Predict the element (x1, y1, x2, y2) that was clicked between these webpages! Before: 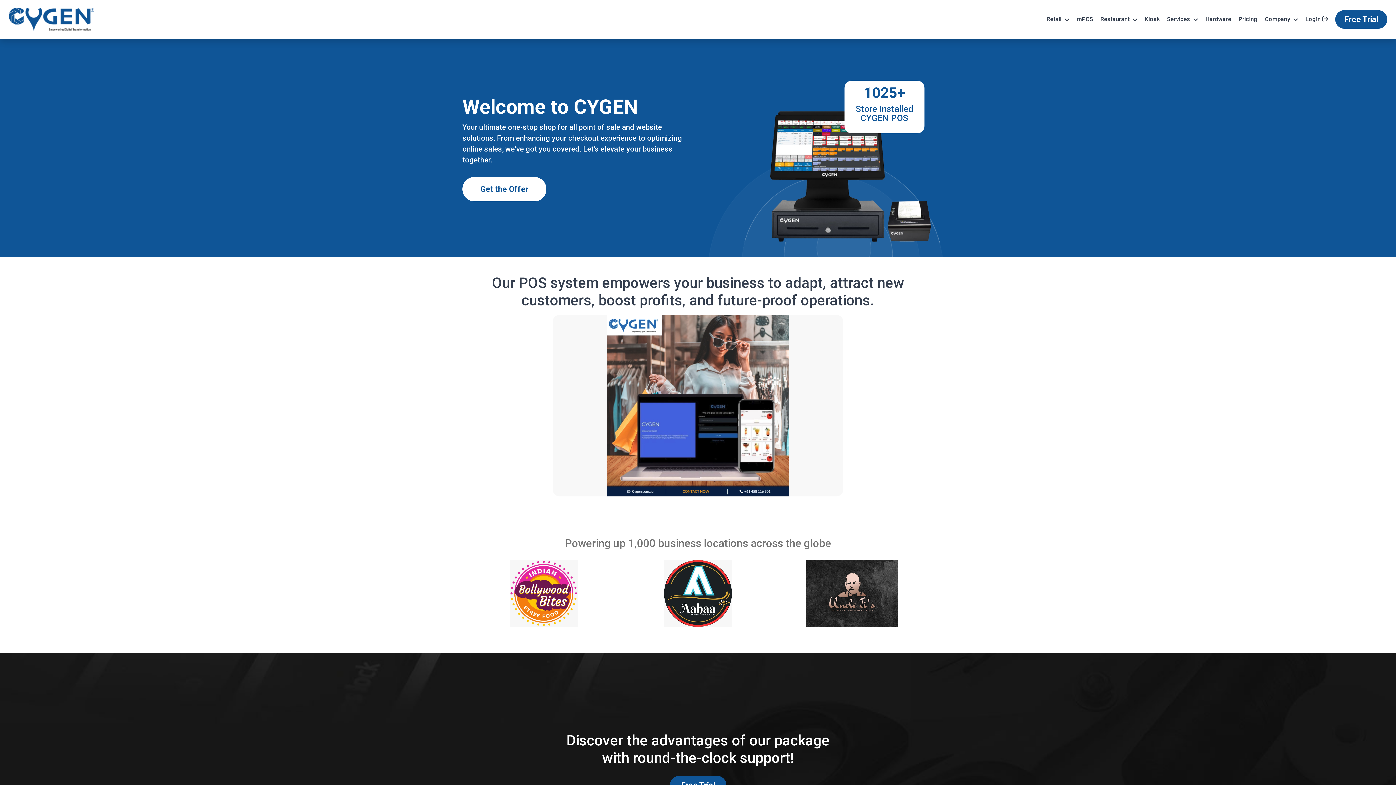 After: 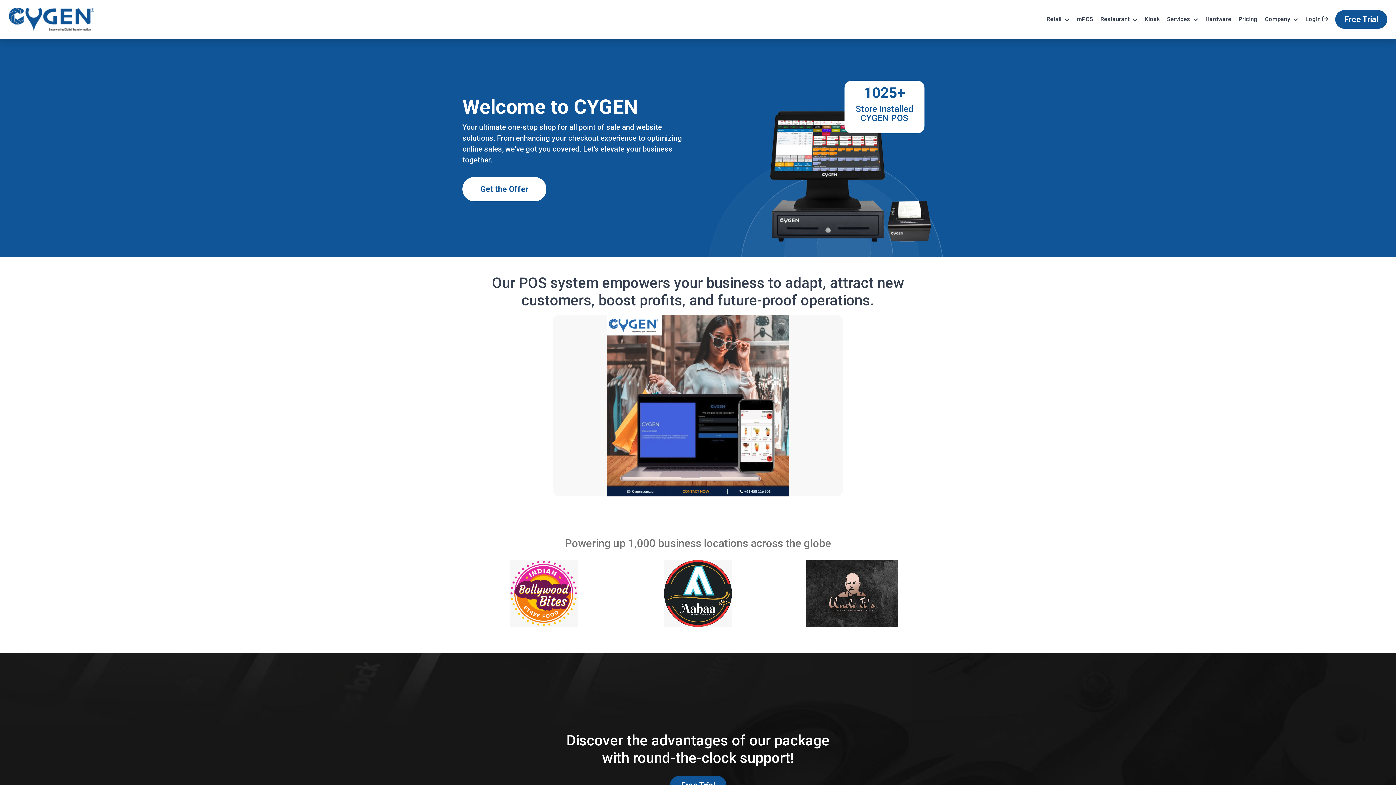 Action: bbox: (0, 5, 102, 33)